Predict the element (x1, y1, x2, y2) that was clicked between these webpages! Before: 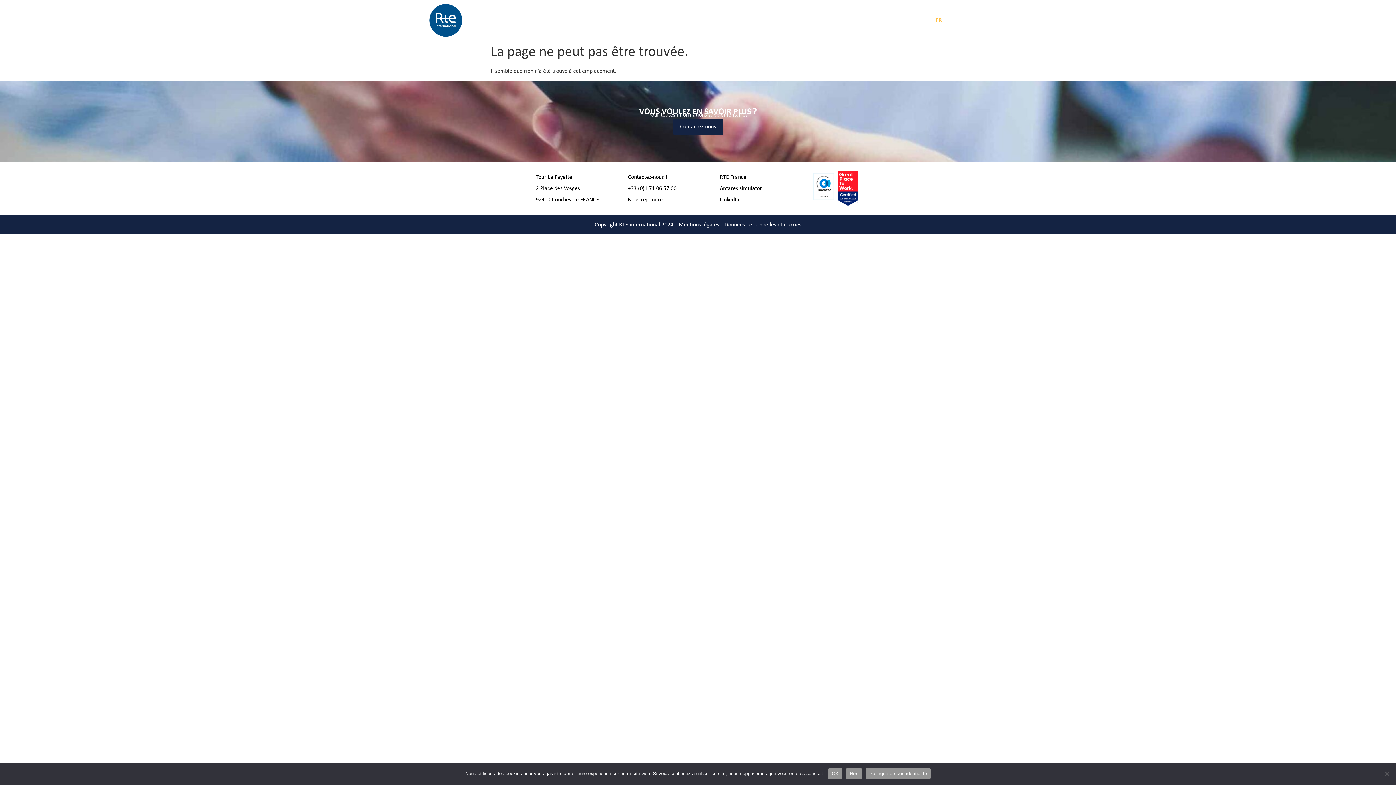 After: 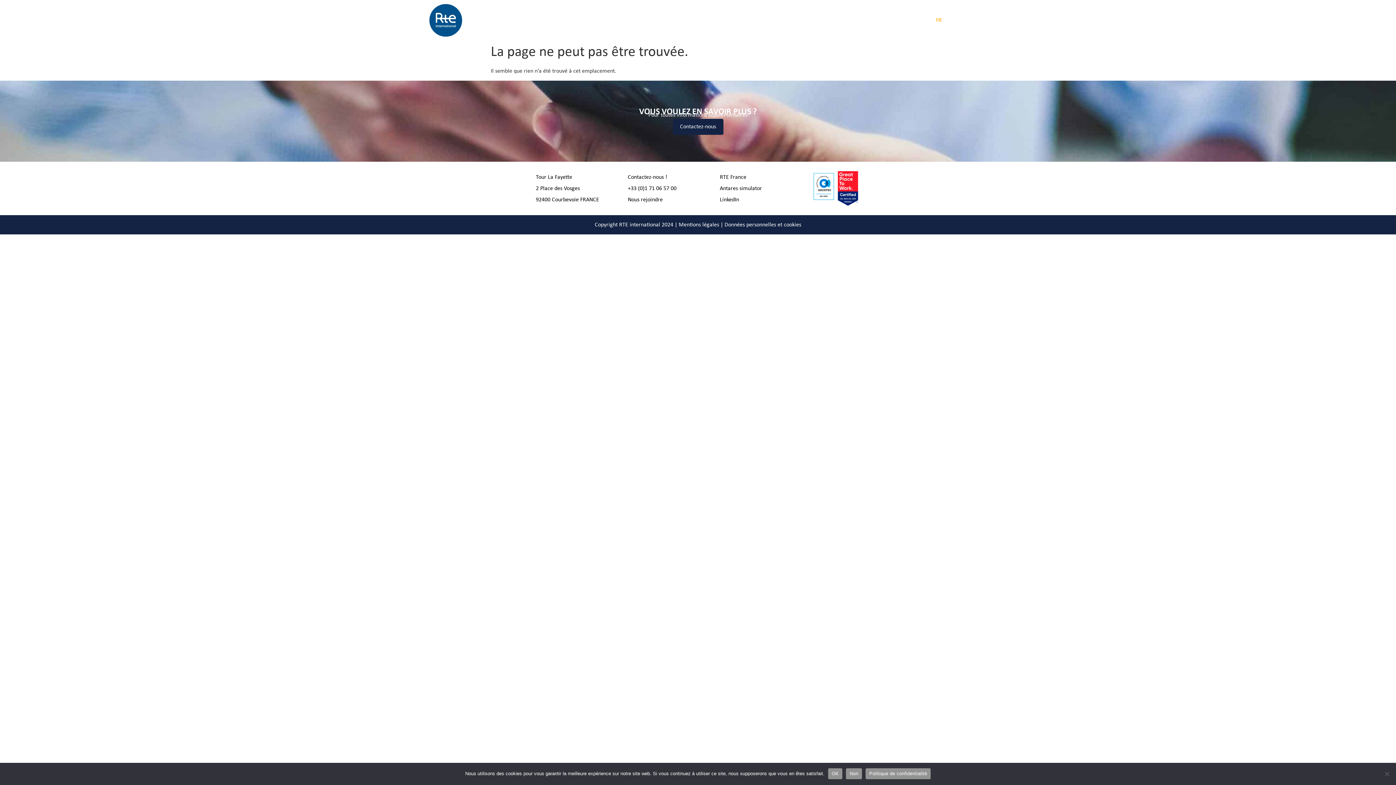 Action: bbox: (947, 17, 954, 23) label: EN